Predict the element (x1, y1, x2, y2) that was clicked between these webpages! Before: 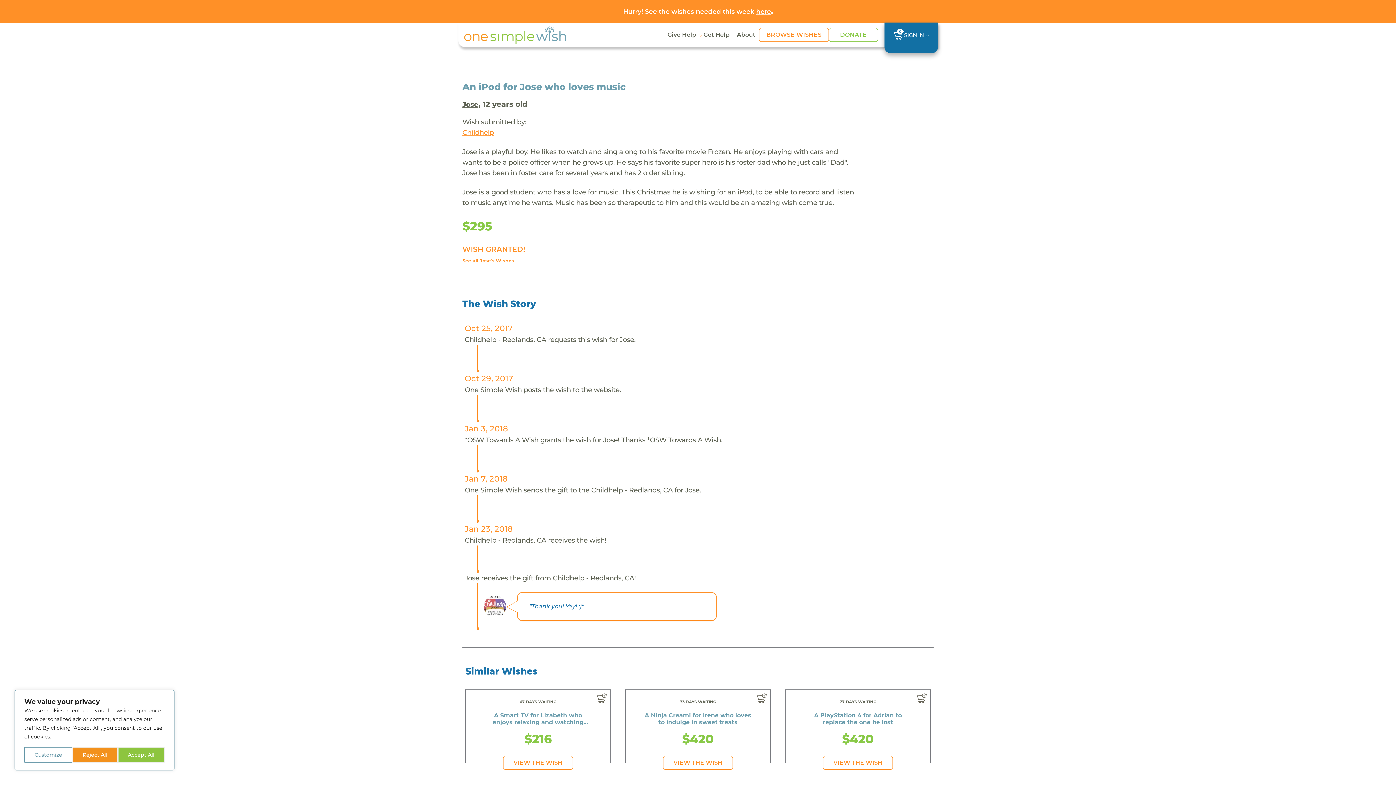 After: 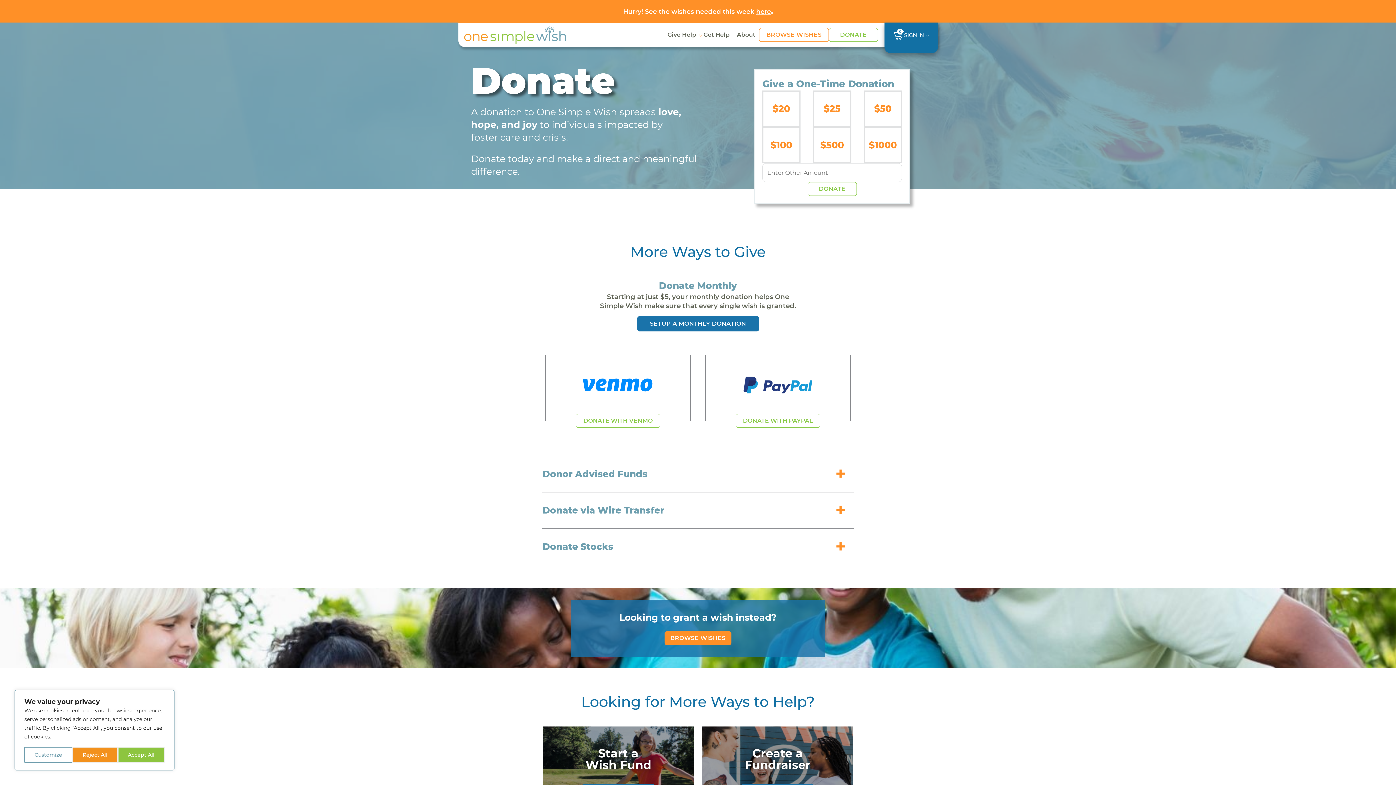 Action: label: DONATE bbox: (829, 27, 878, 41)